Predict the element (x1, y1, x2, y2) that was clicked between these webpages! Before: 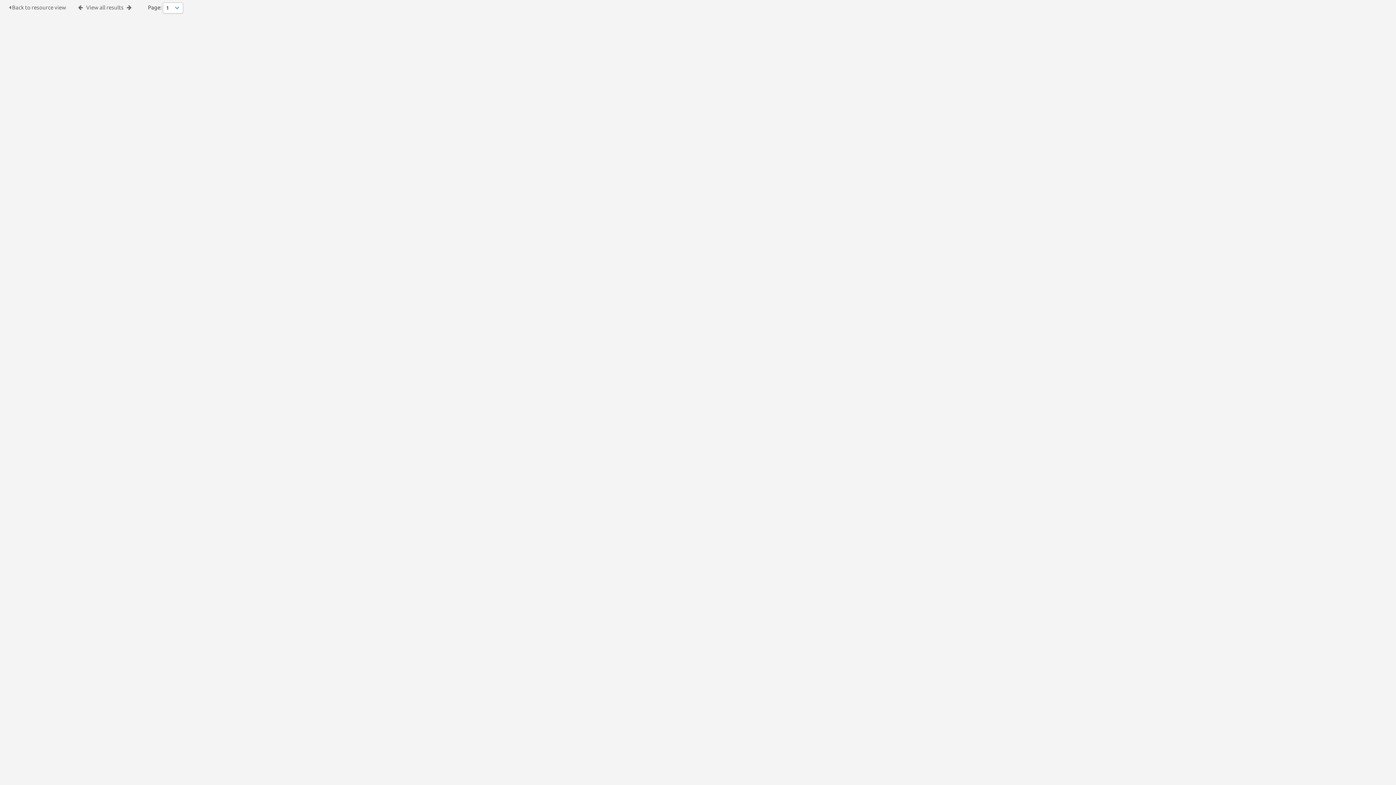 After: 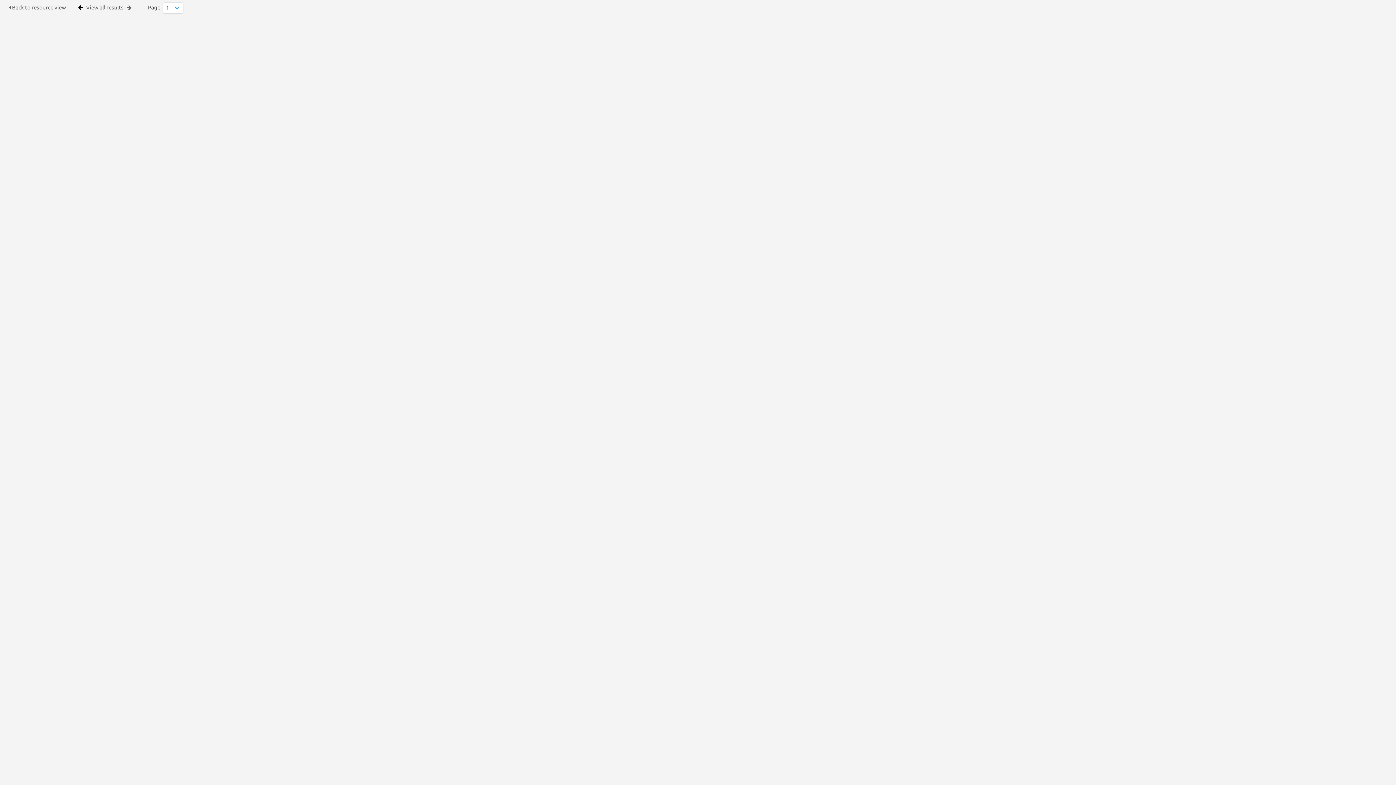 Action: bbox: (78, 4, 82, 10)